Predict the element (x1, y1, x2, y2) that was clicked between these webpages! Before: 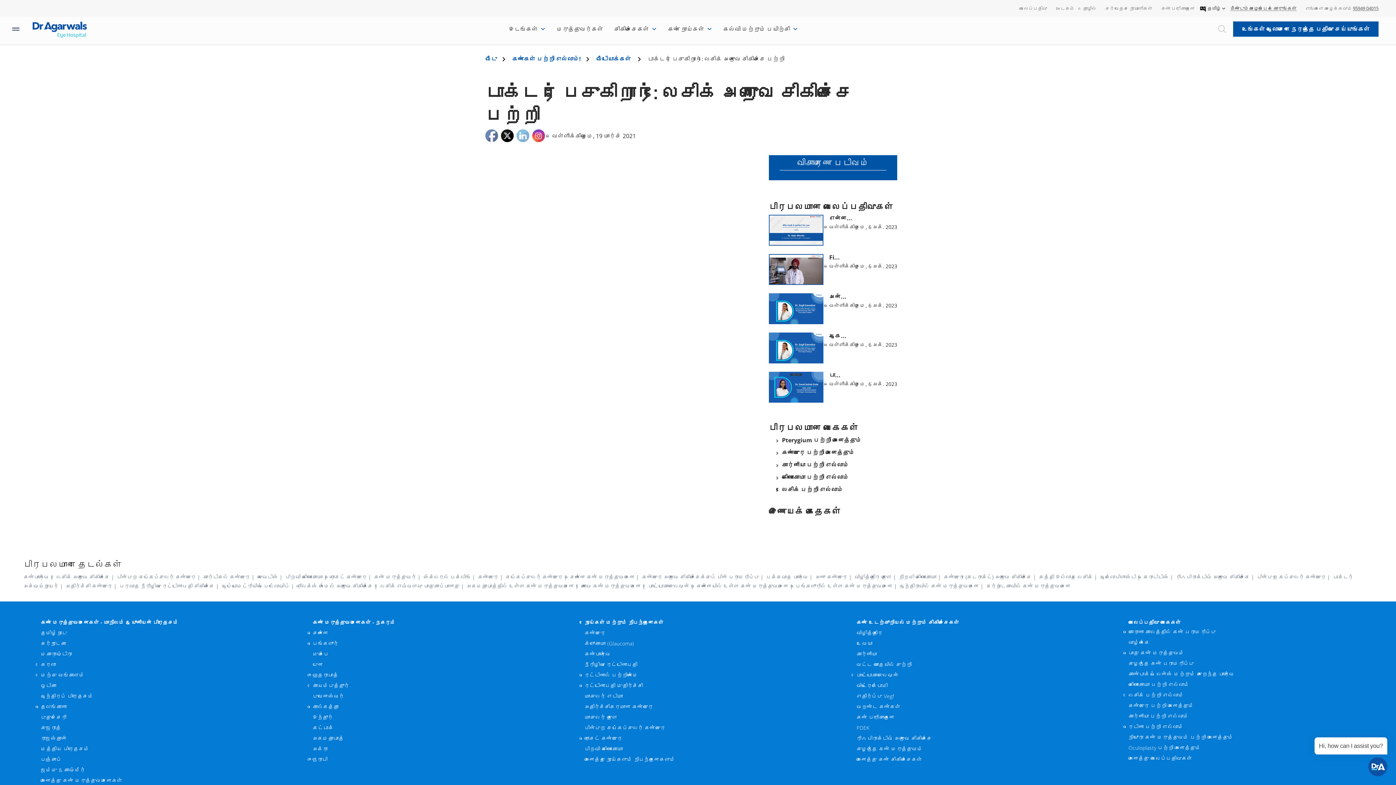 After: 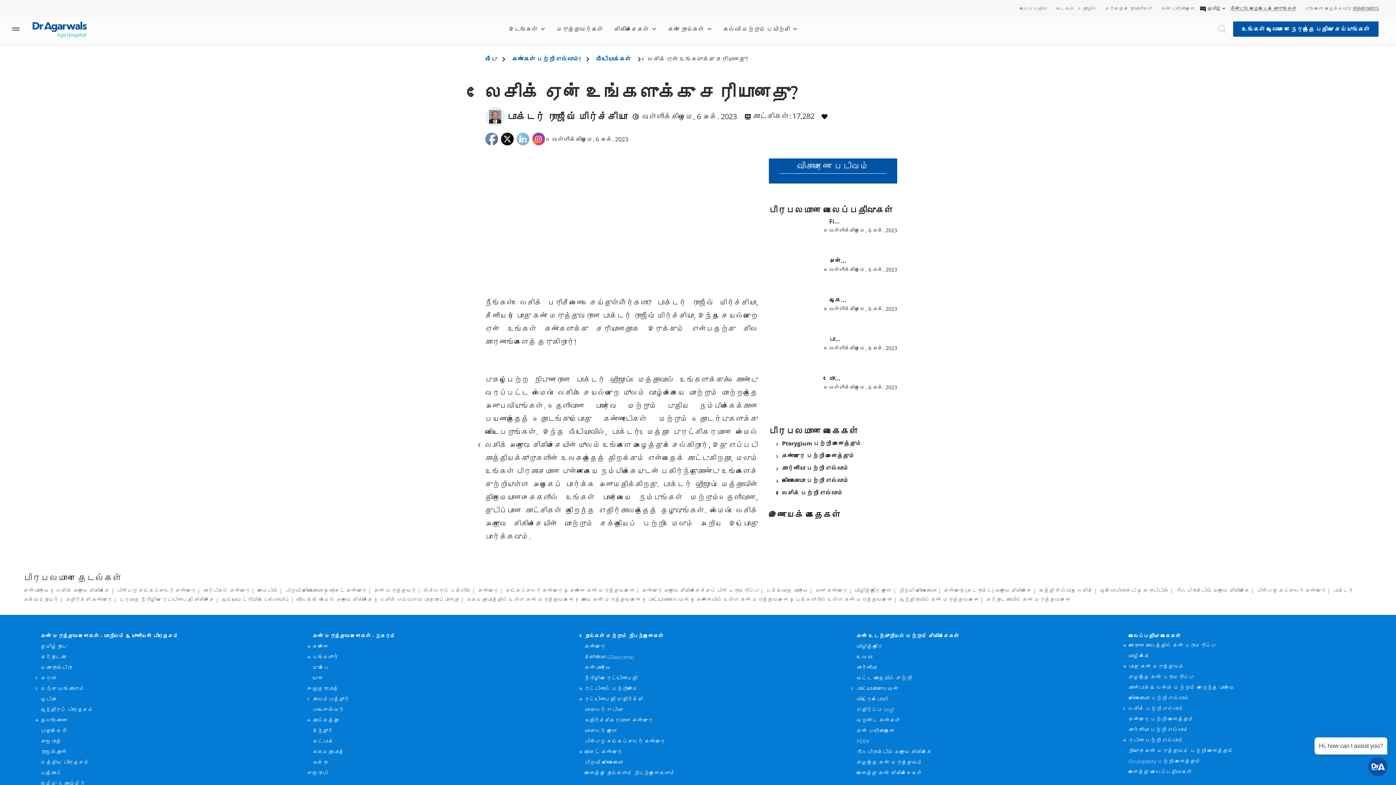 Action: label: என்ன... bbox: (829, 214, 852, 222)